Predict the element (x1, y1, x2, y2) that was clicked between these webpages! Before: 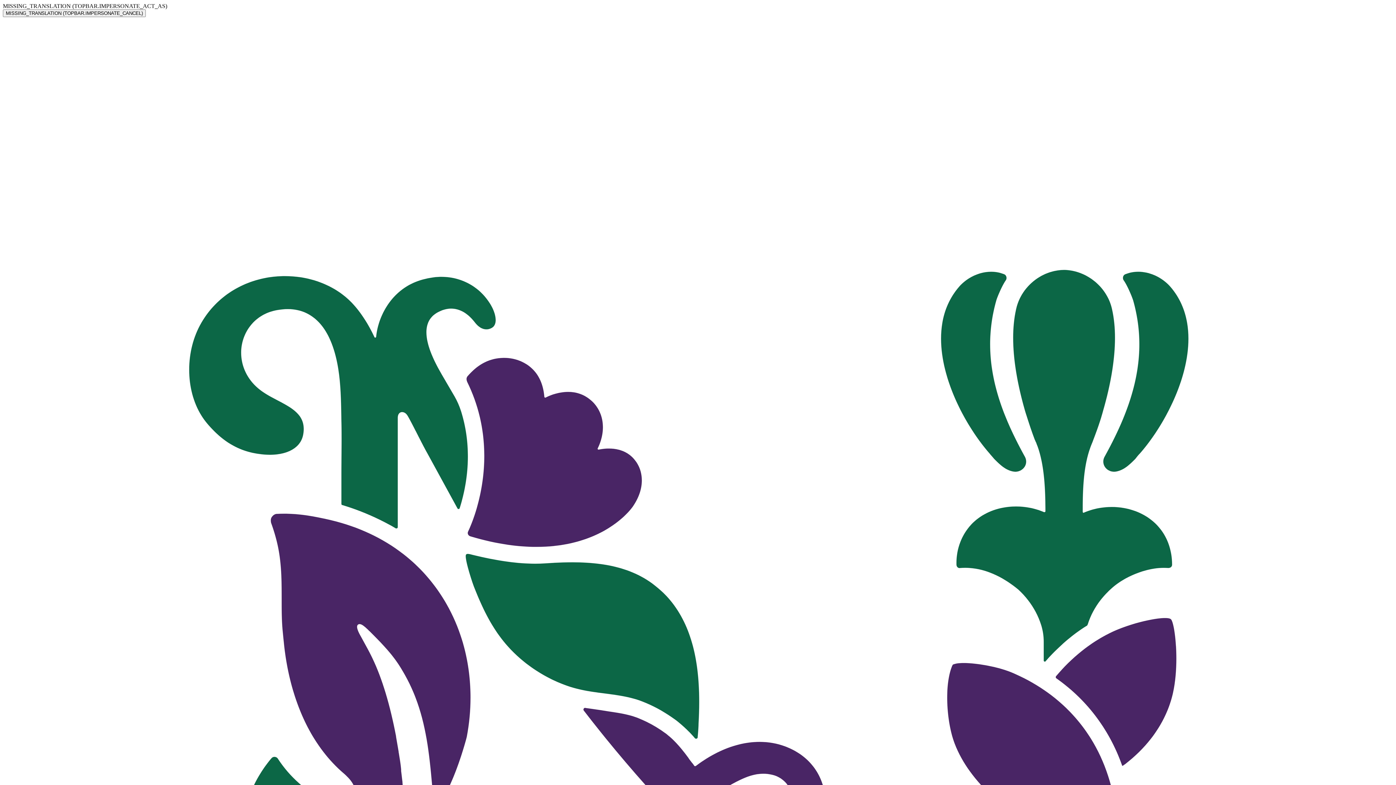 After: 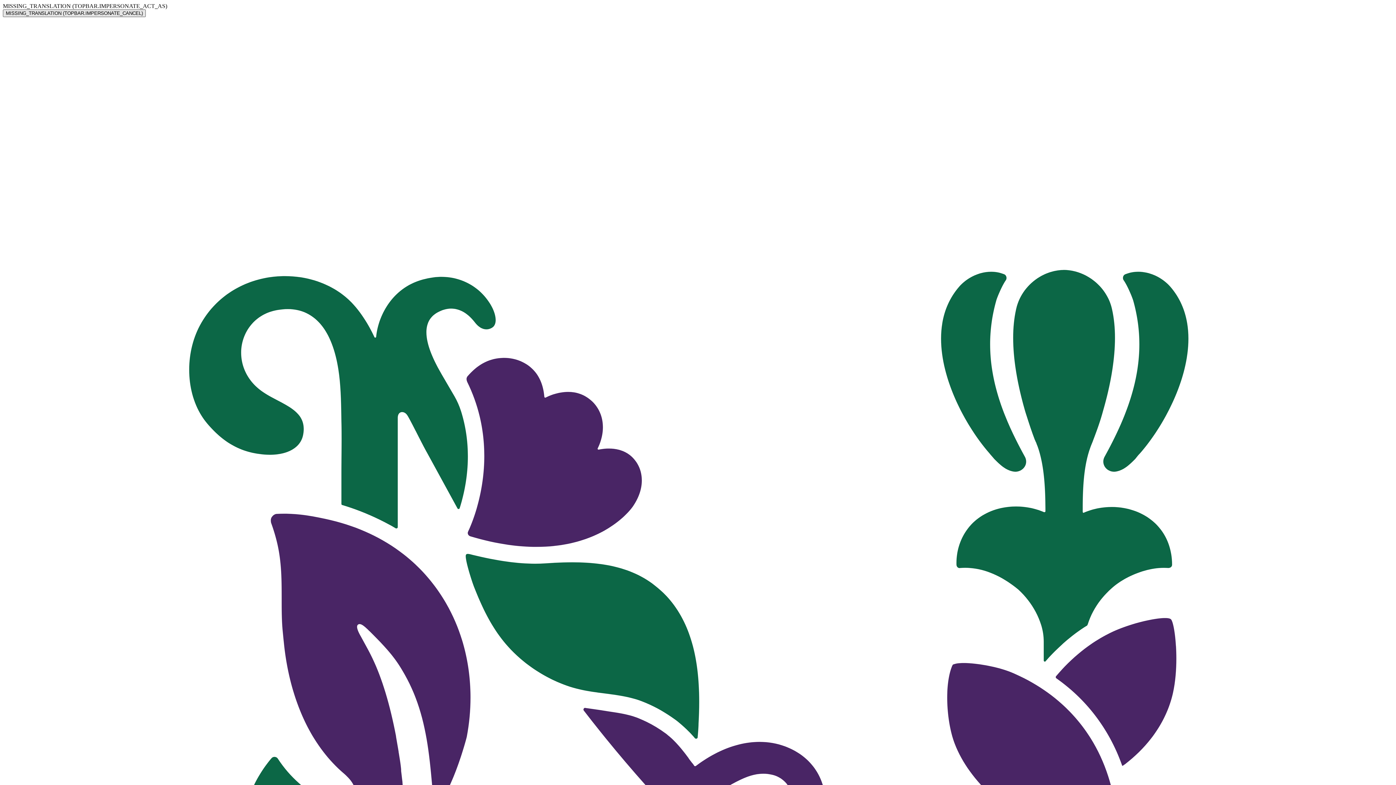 Action: label: MISSING_TRANSLATION (TOPBAR.IMPERSONATE_CANCEL) bbox: (2, 9, 145, 17)